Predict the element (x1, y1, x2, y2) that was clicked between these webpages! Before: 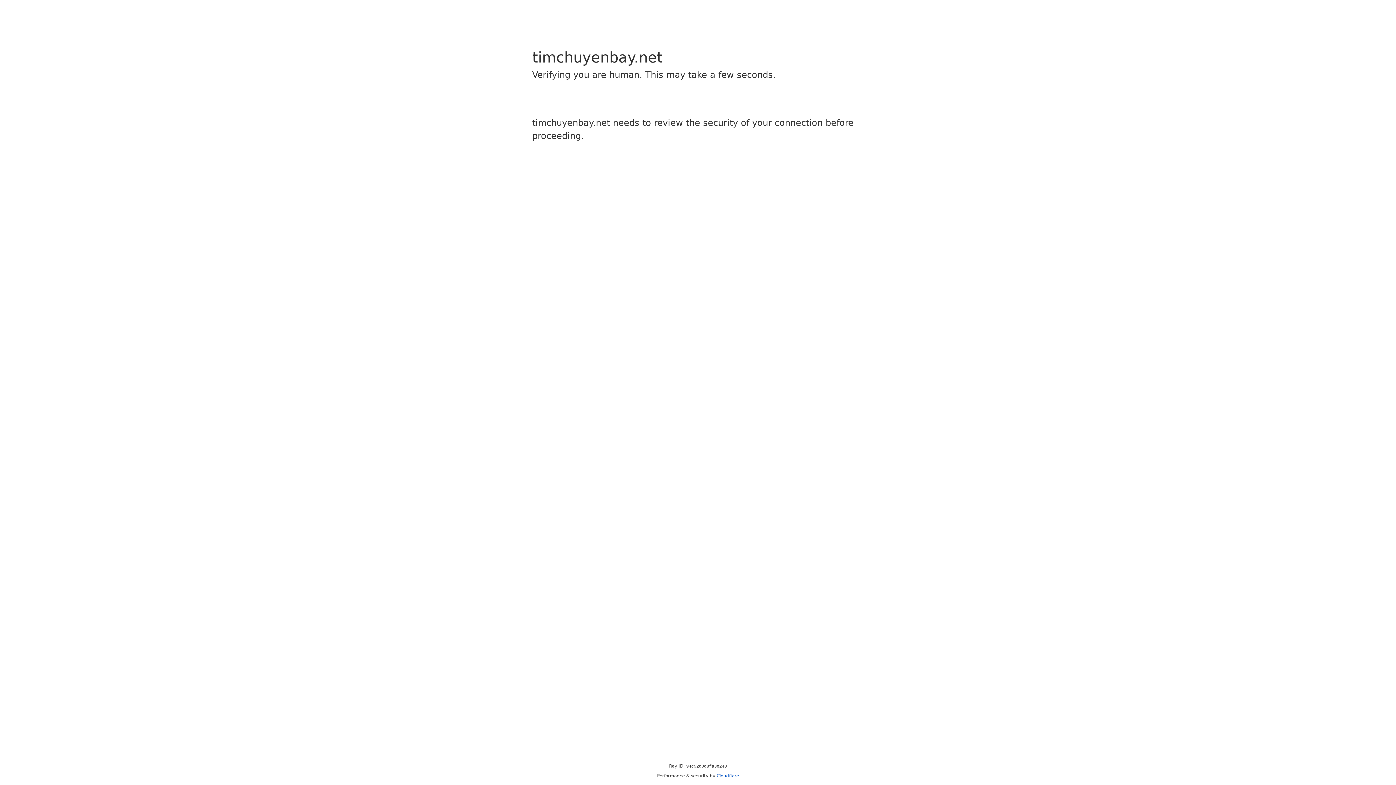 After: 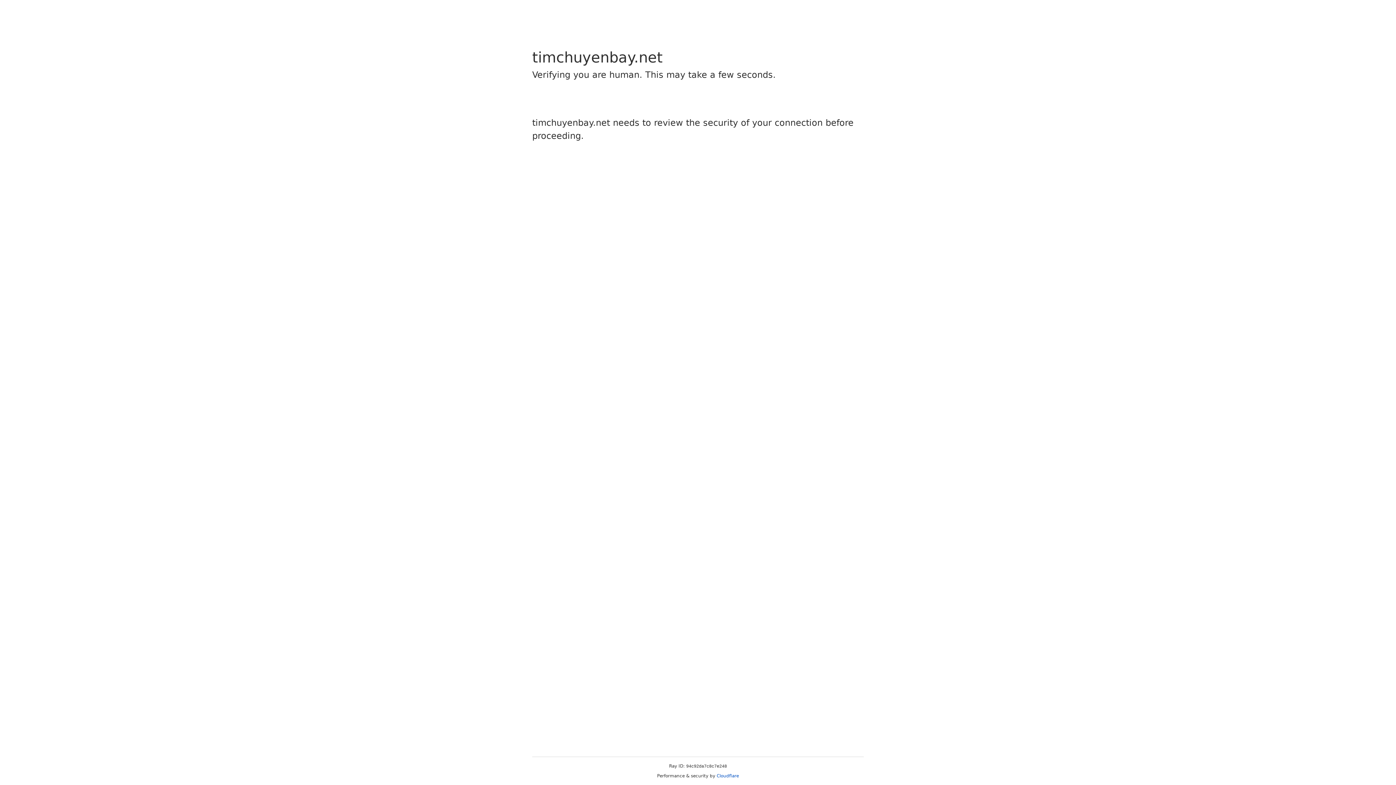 Action: label: Cloudflare bbox: (716, 773, 739, 778)